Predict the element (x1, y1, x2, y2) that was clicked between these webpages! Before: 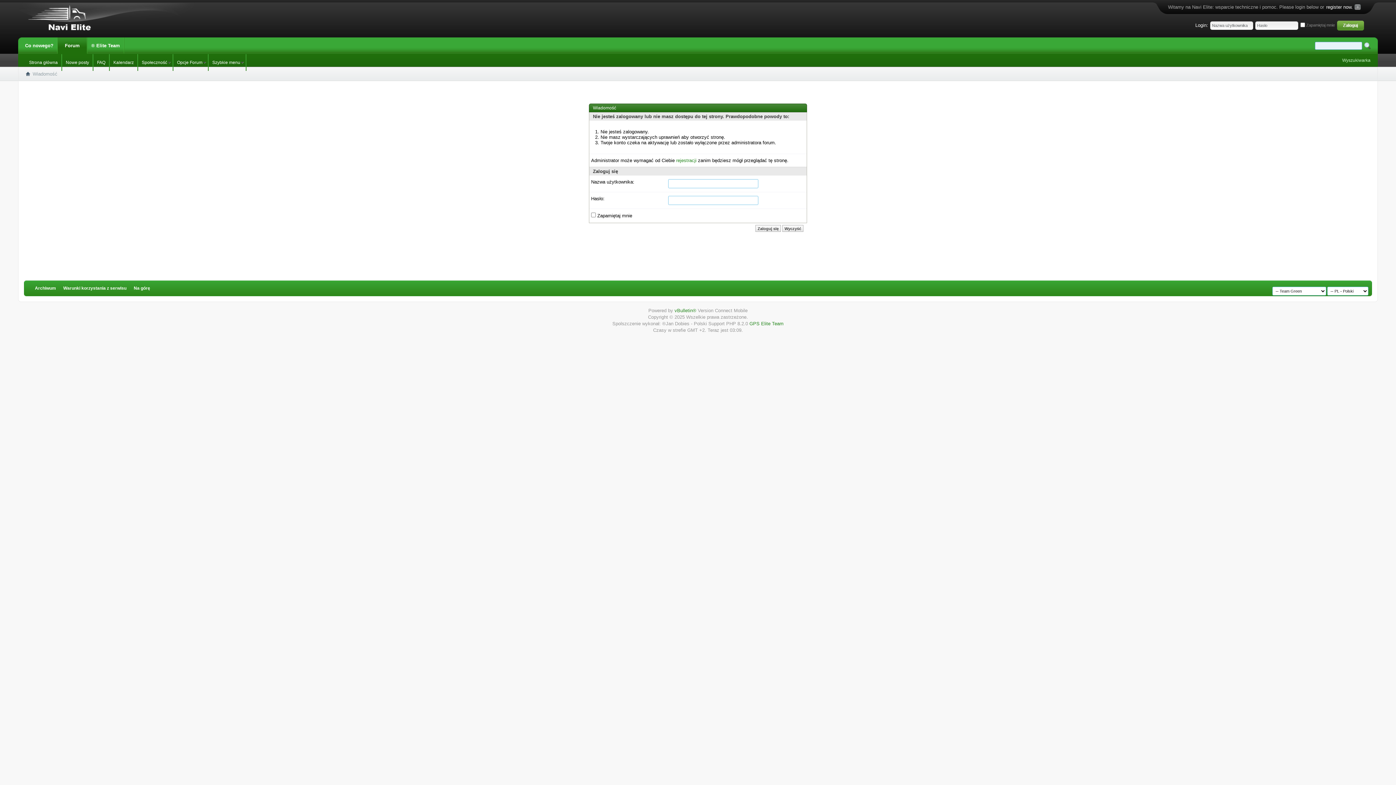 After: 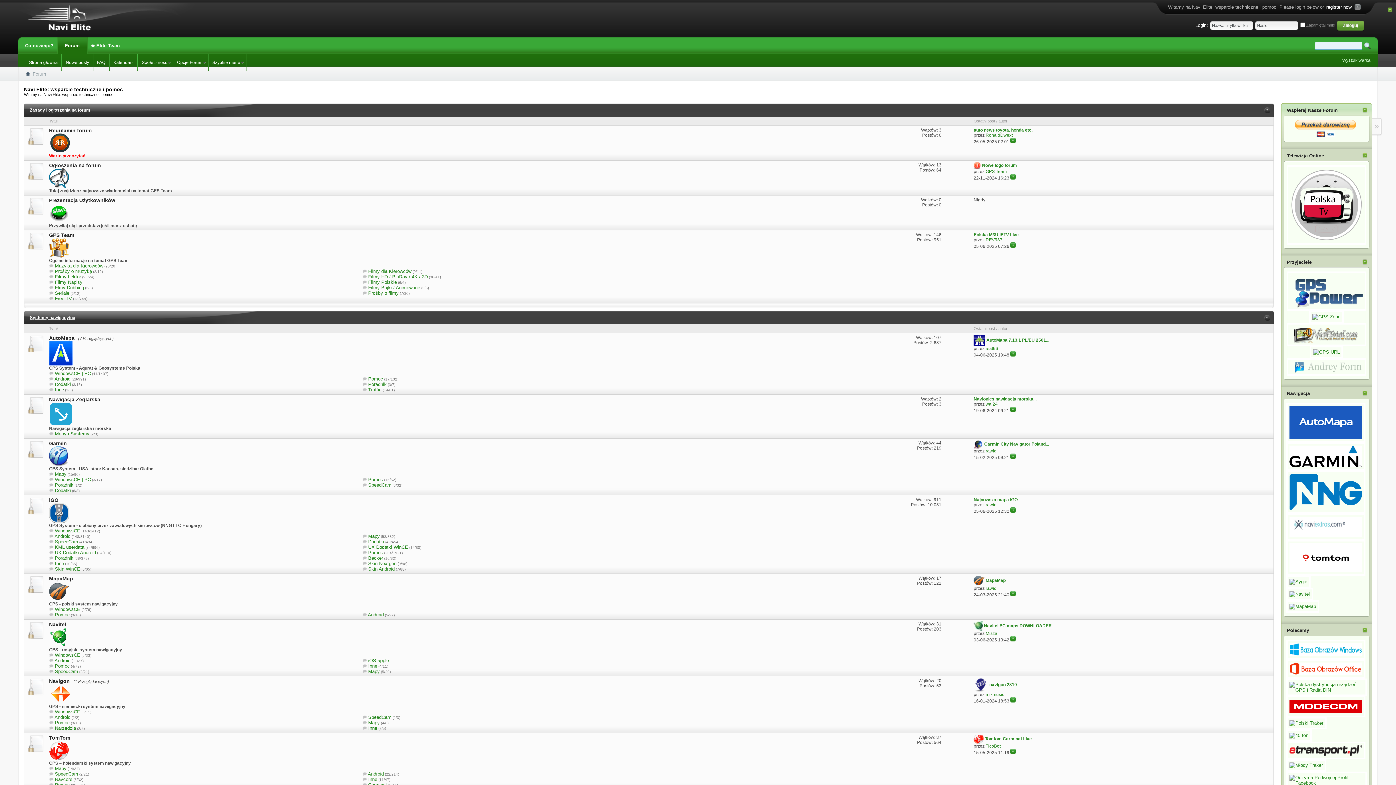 Action: label: Strona główna bbox: (25, 60, 61, 65)